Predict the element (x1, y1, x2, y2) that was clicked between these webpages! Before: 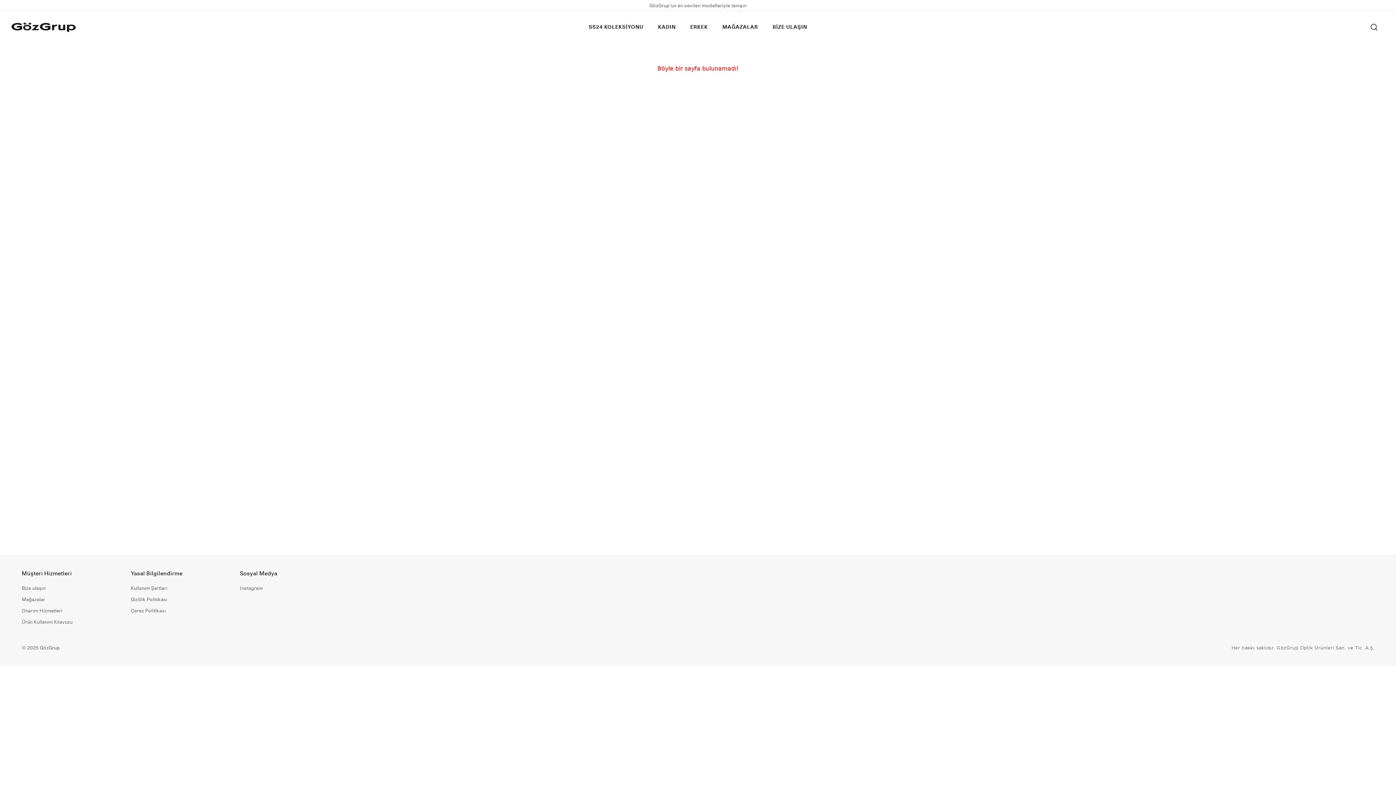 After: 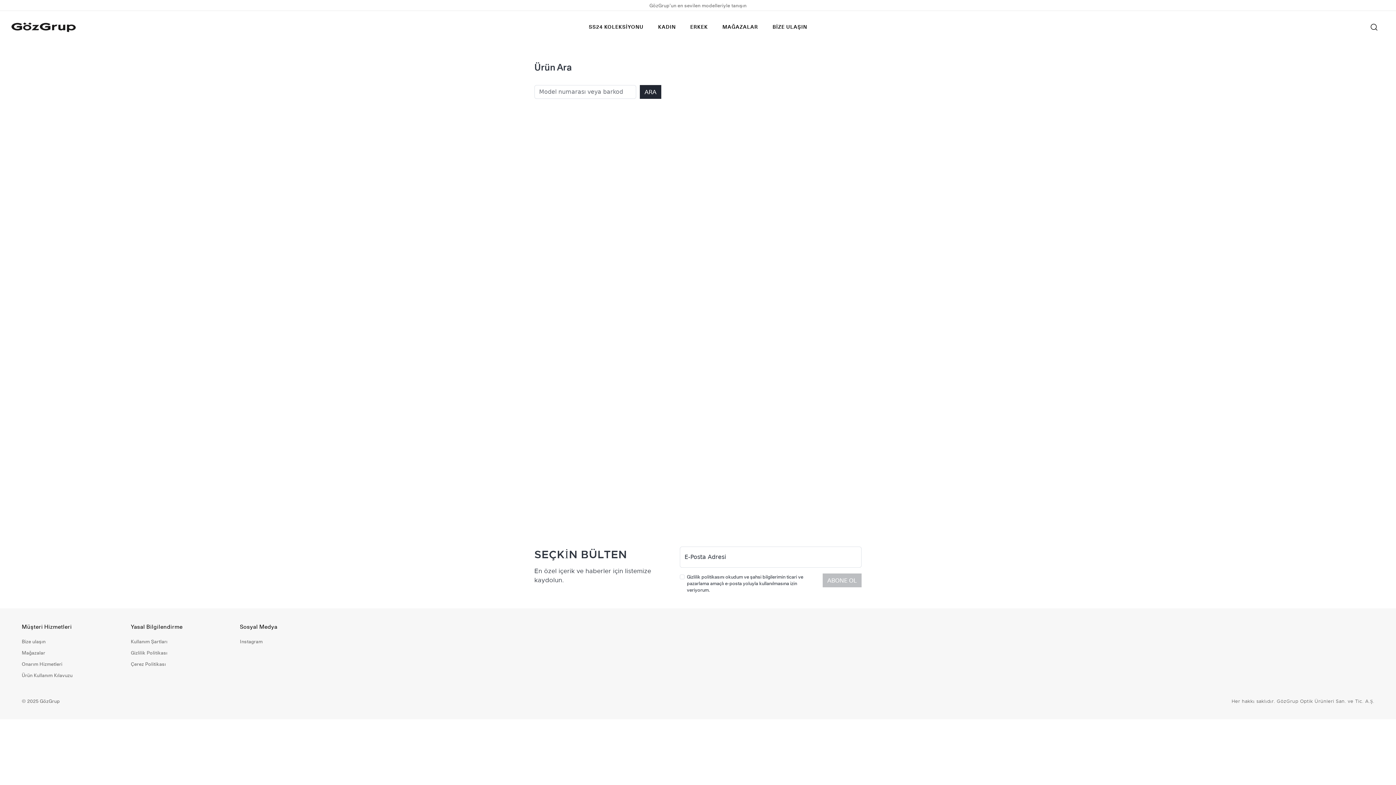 Action: bbox: (1370, 23, 1378, 30)